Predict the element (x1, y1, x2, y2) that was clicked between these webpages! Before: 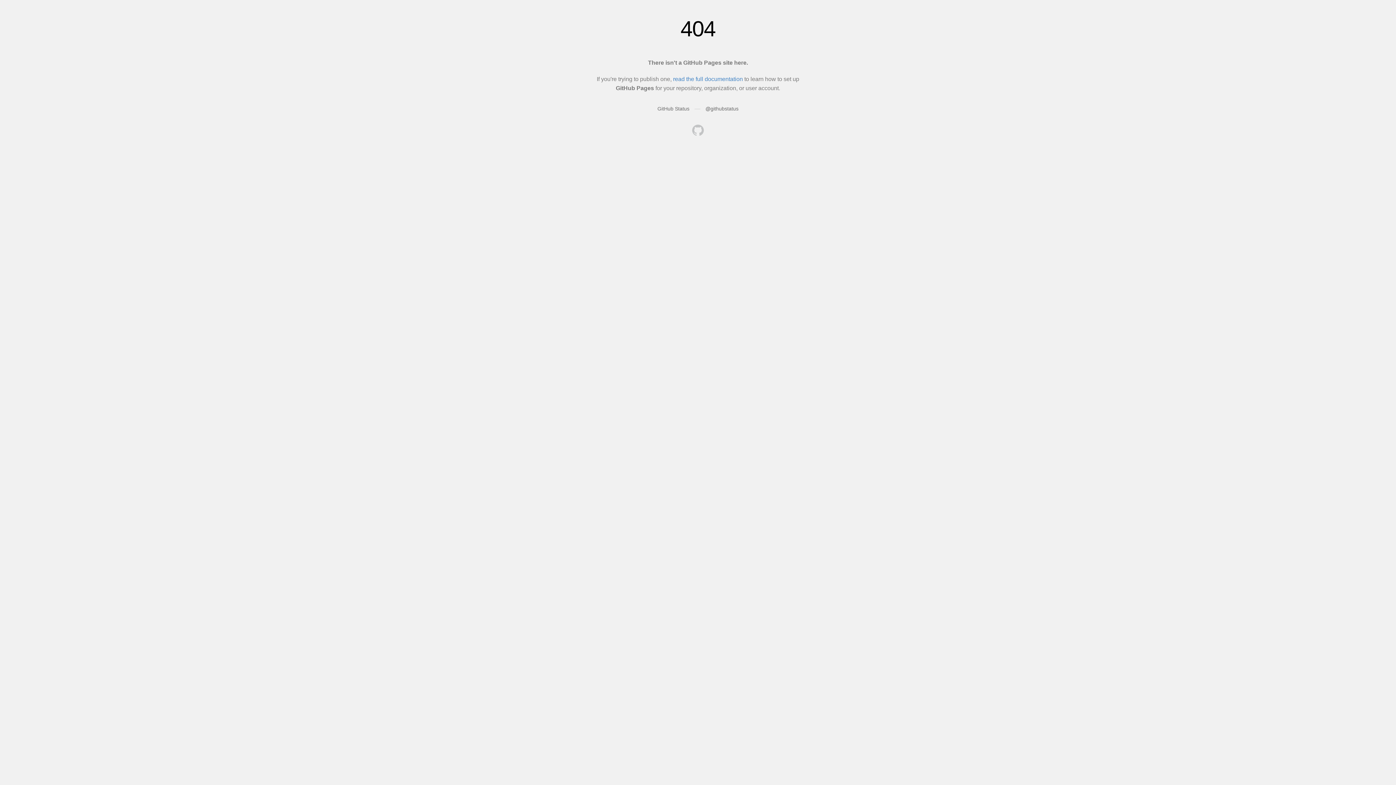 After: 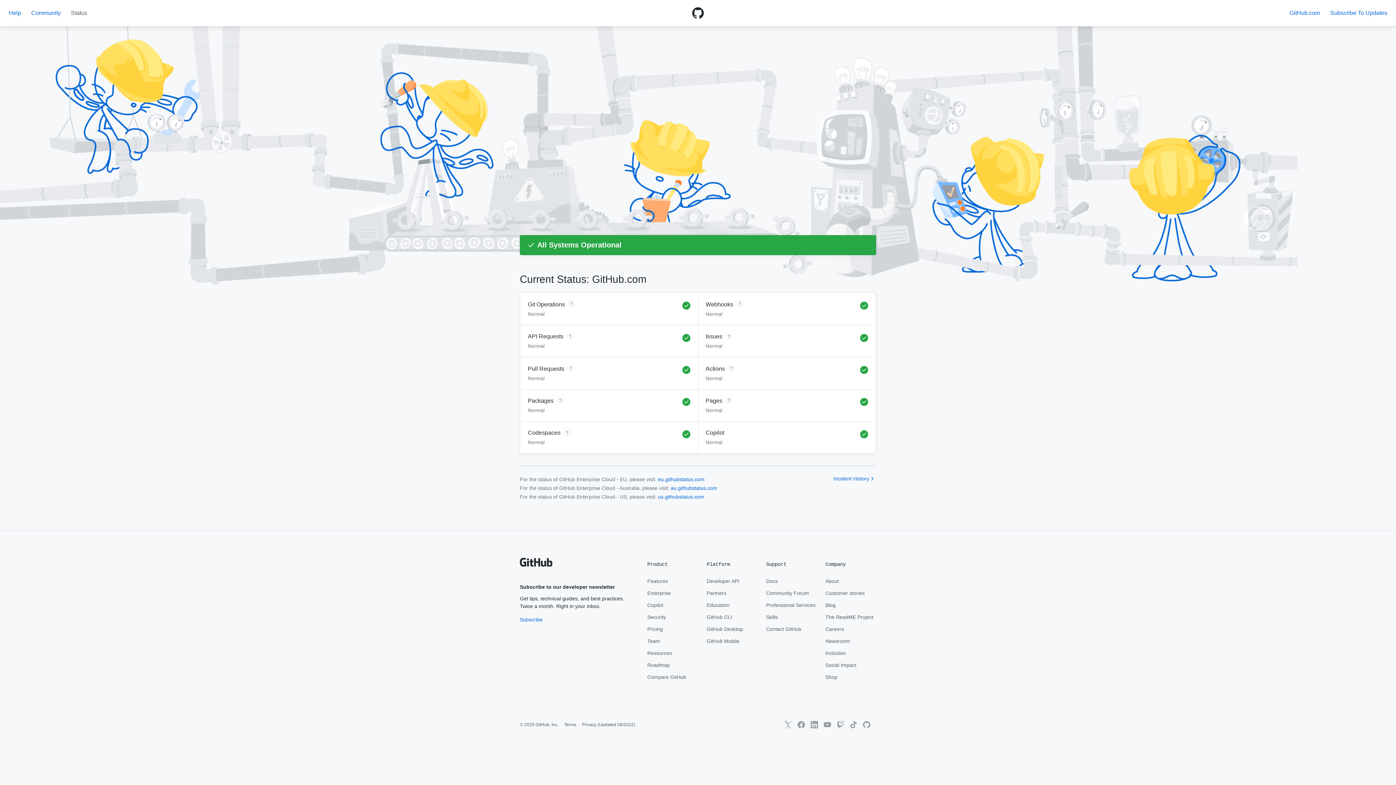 Action: bbox: (657, 105, 689, 111) label: GitHub Status